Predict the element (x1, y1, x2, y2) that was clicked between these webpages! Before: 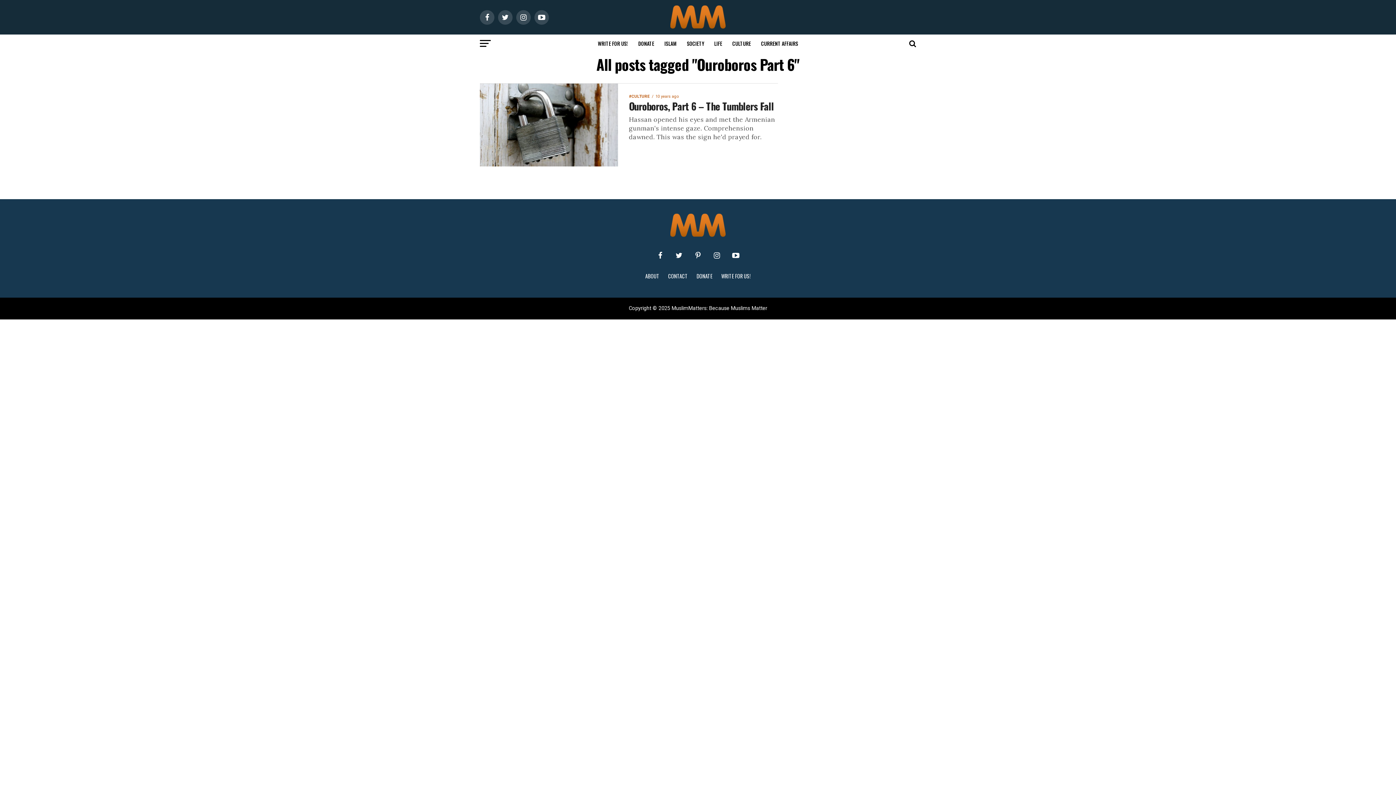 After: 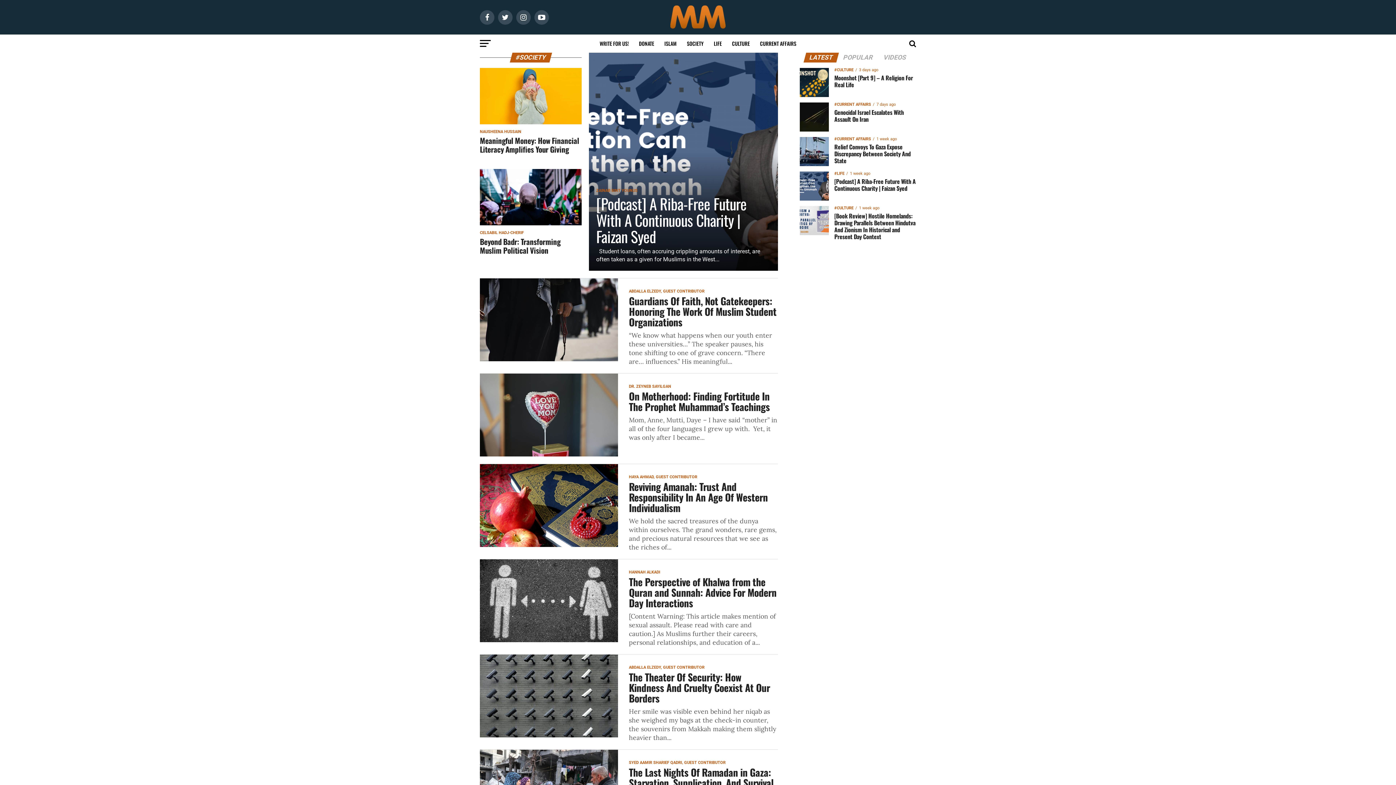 Action: label: SOCIETY bbox: (682, 34, 708, 52)